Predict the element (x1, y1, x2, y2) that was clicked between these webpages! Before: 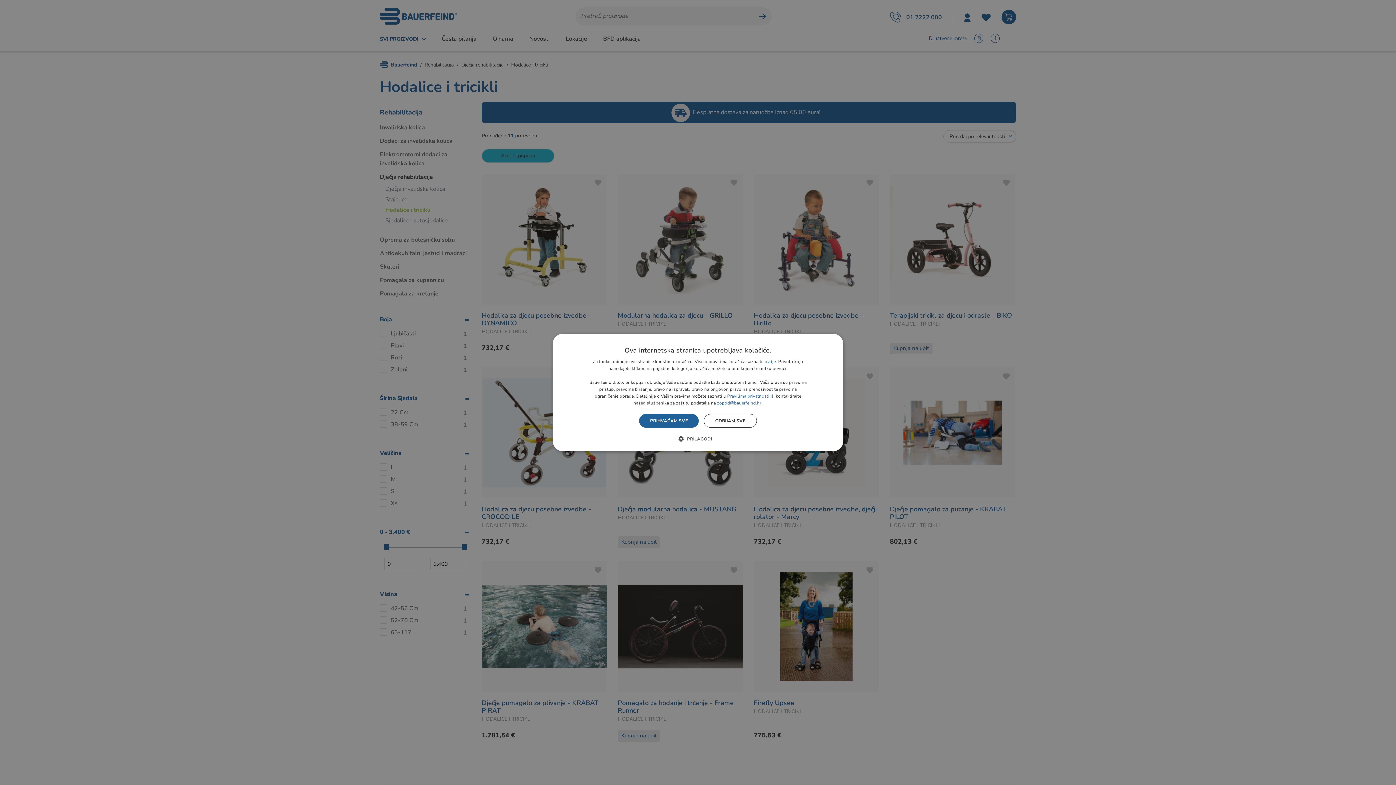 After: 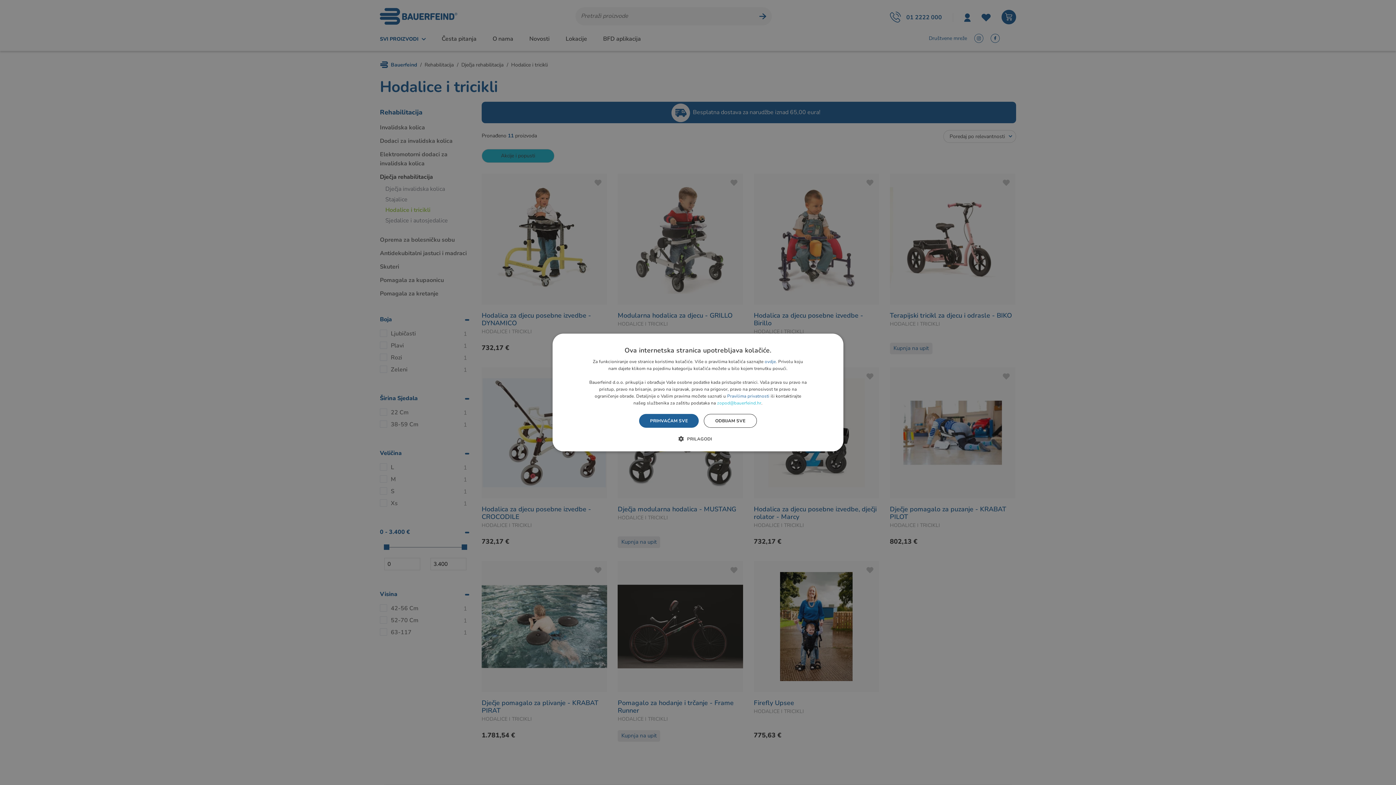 Action: label: zopod@bauerfeind.hr bbox: (717, 400, 761, 406)